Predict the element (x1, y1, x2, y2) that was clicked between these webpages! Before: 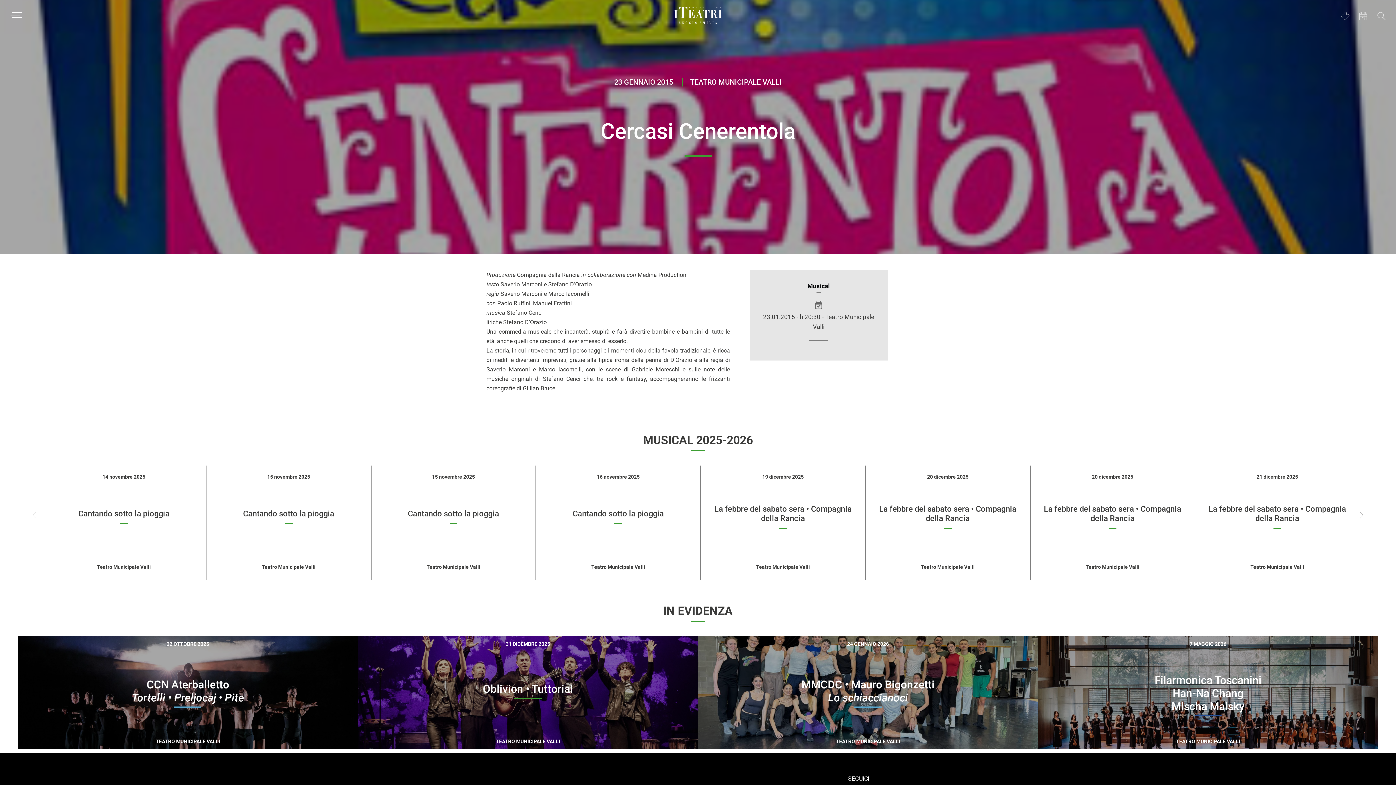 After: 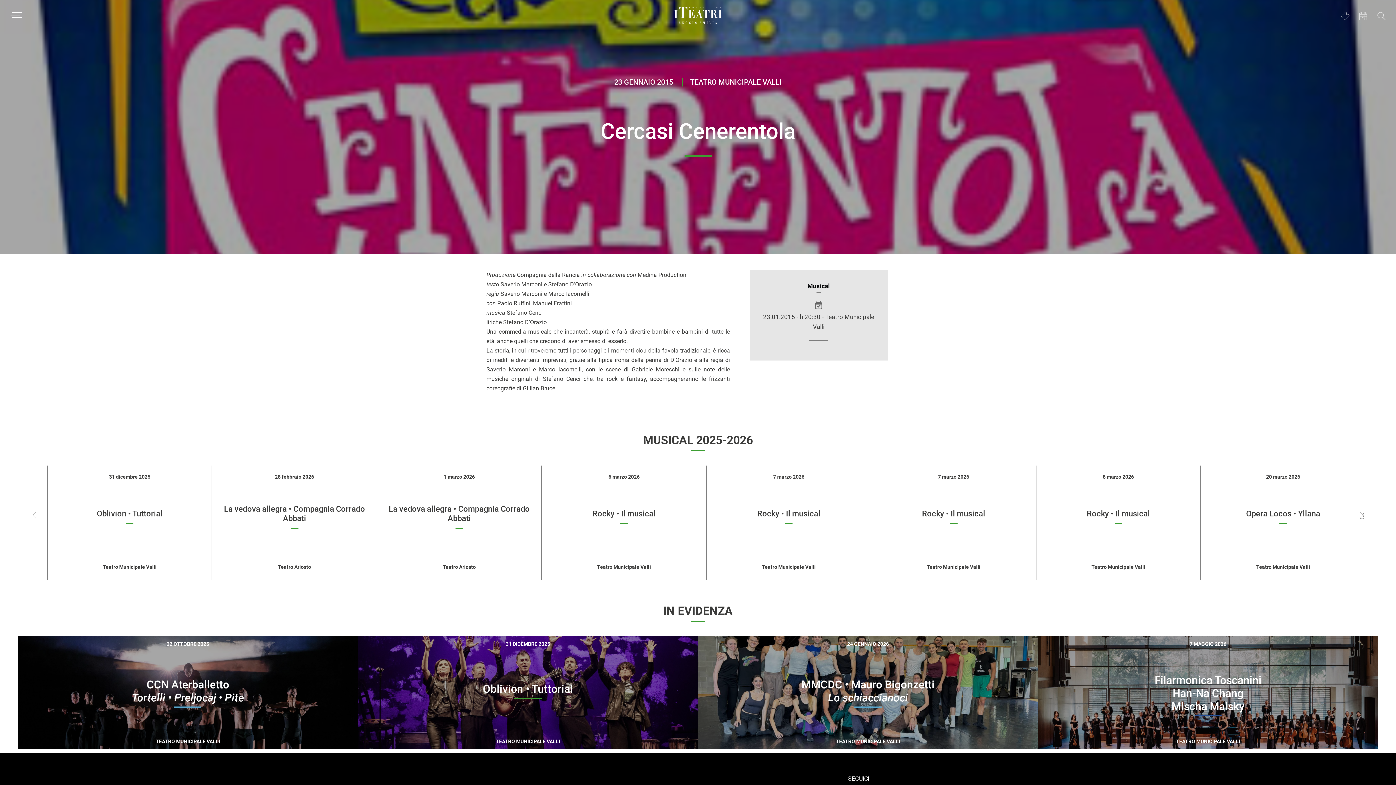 Action: label: Next slide bbox: (1360, 512, 1363, 518)